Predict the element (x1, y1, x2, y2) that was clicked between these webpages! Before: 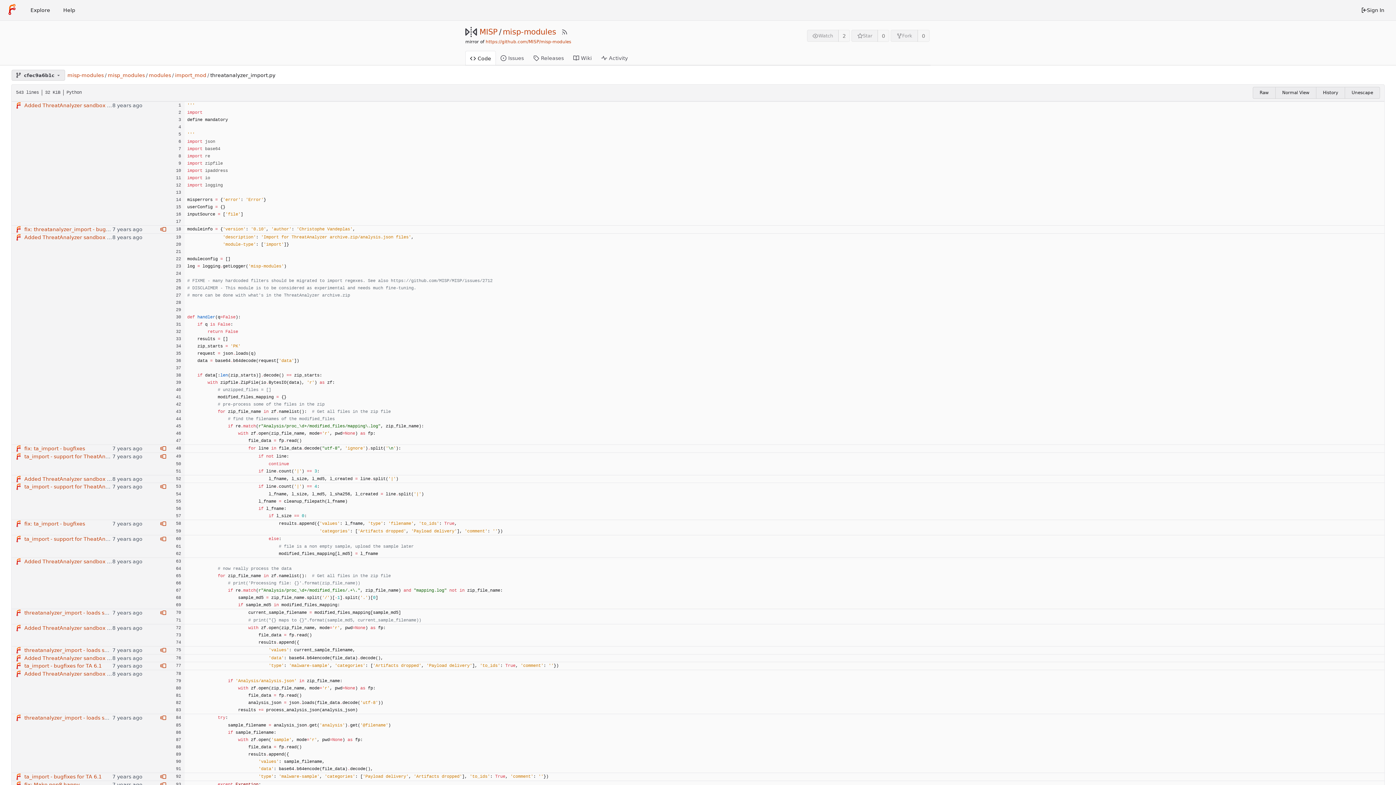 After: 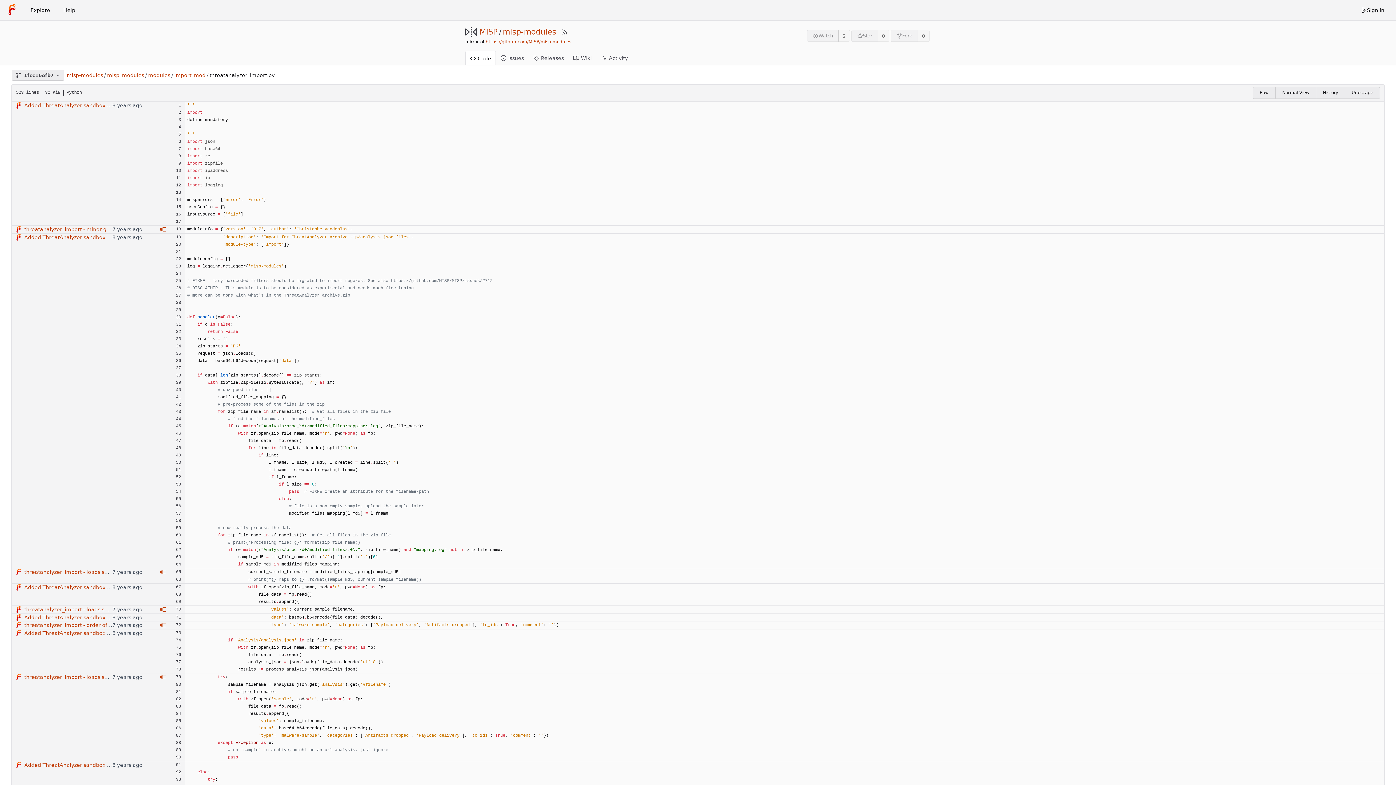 Action: bbox: (160, 483, 166, 489) label: View blame prior to this change